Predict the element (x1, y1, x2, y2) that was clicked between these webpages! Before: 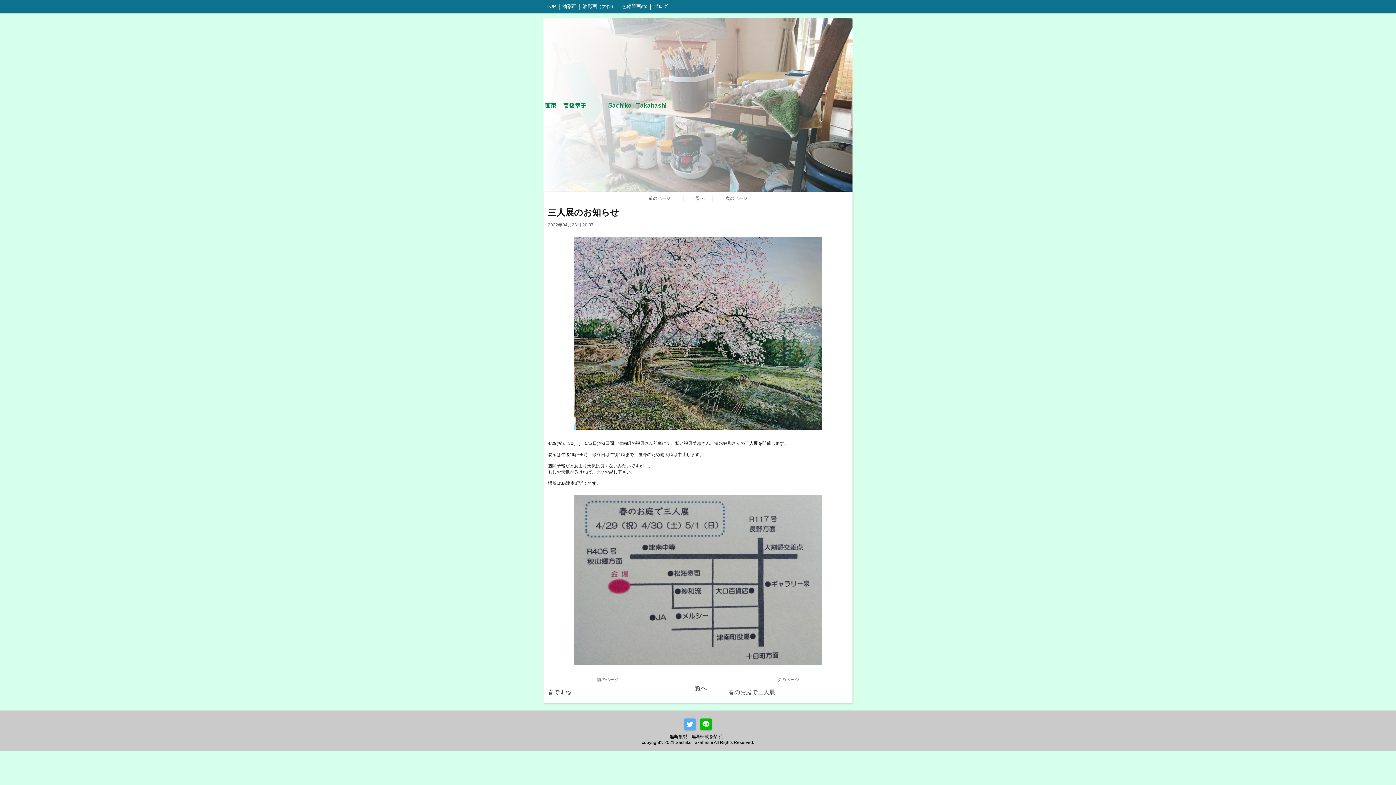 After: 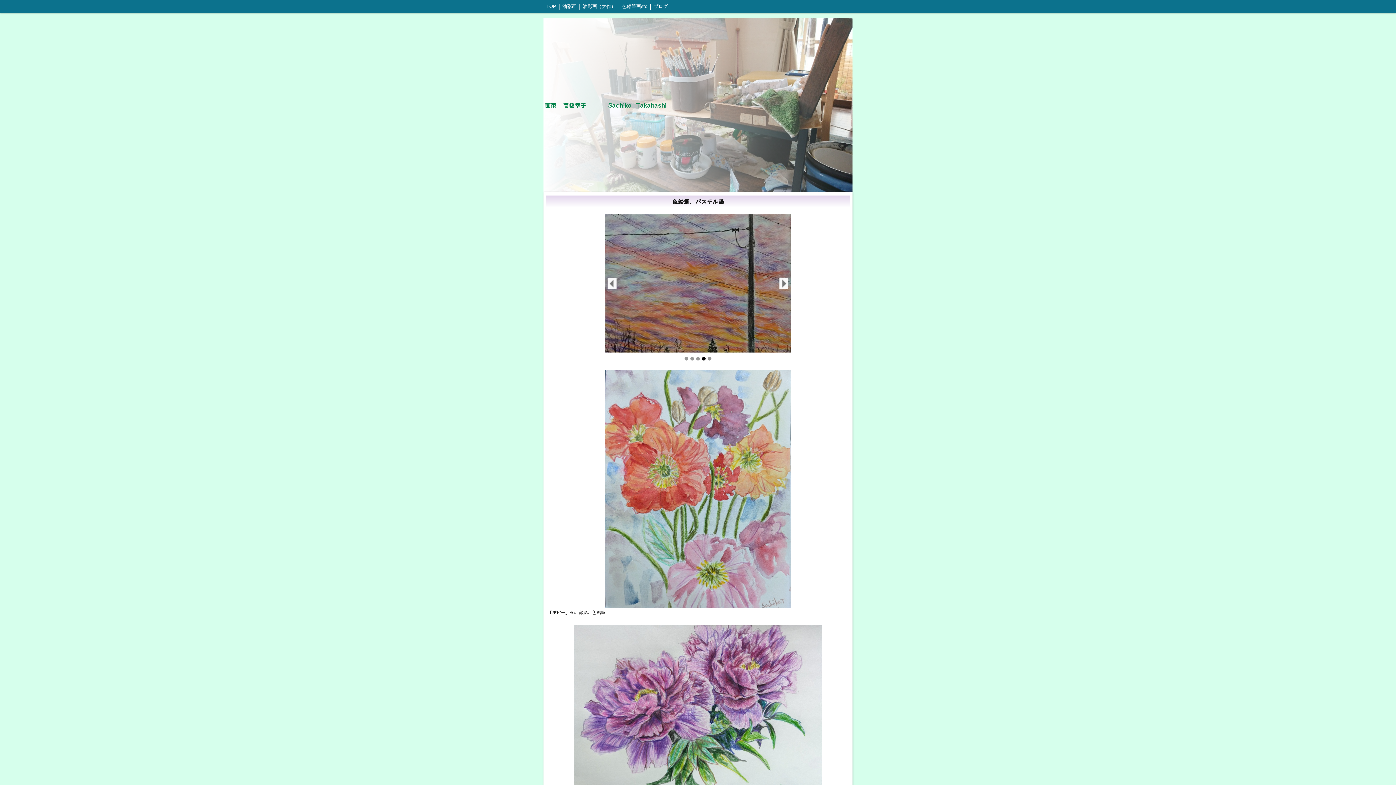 Action: label: 色鉛筆画etc bbox: (619, 0, 650, 13)